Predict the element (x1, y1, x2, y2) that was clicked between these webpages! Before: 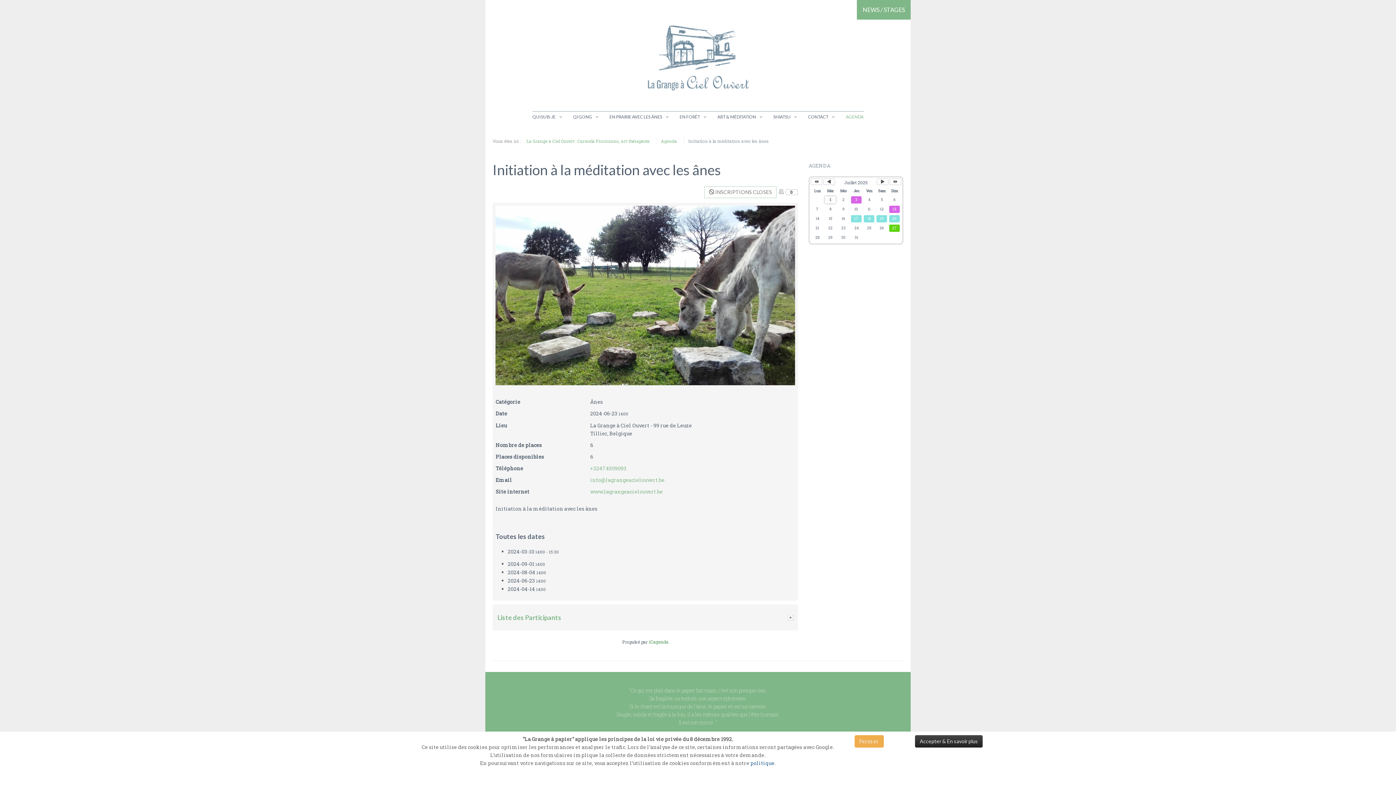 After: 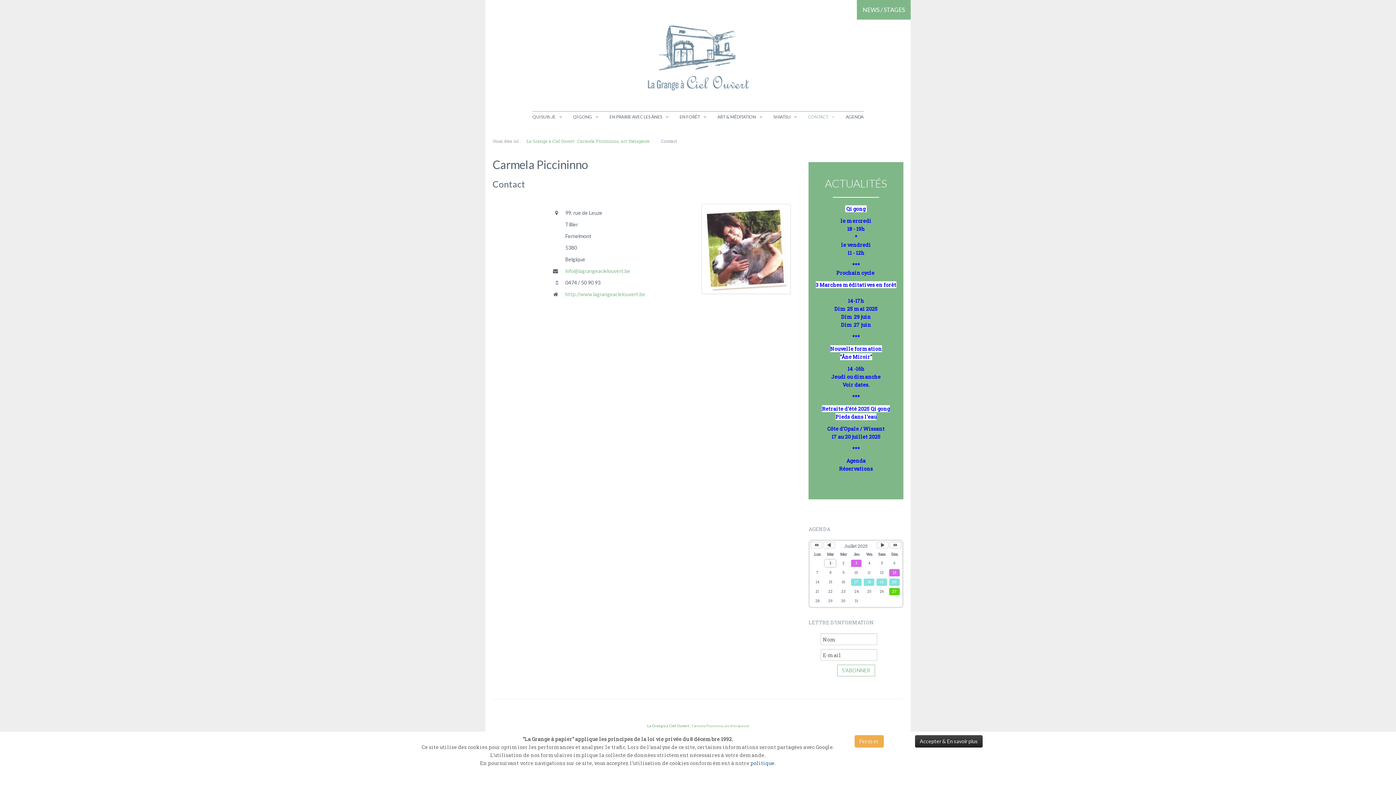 Action: label: CONTACT bbox: (802, 111, 840, 122)